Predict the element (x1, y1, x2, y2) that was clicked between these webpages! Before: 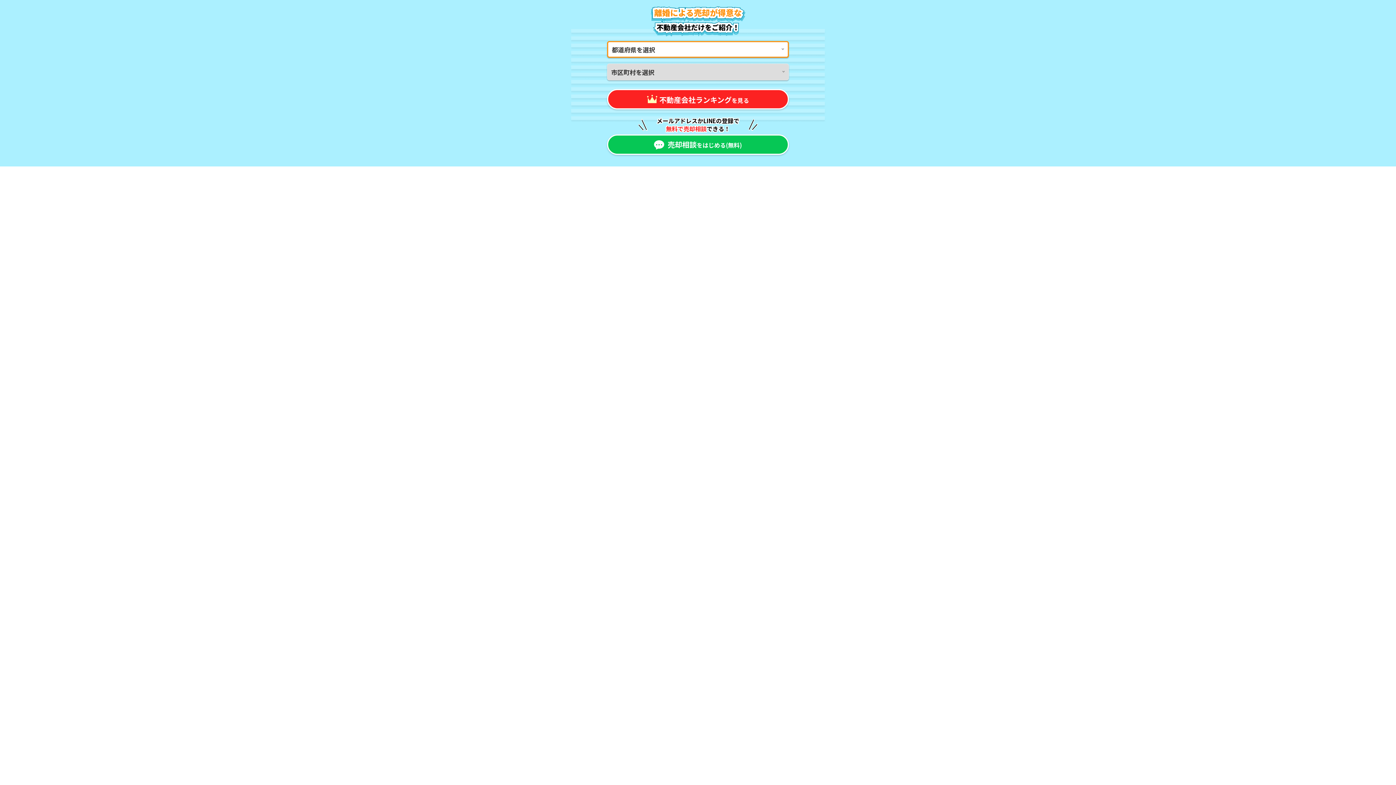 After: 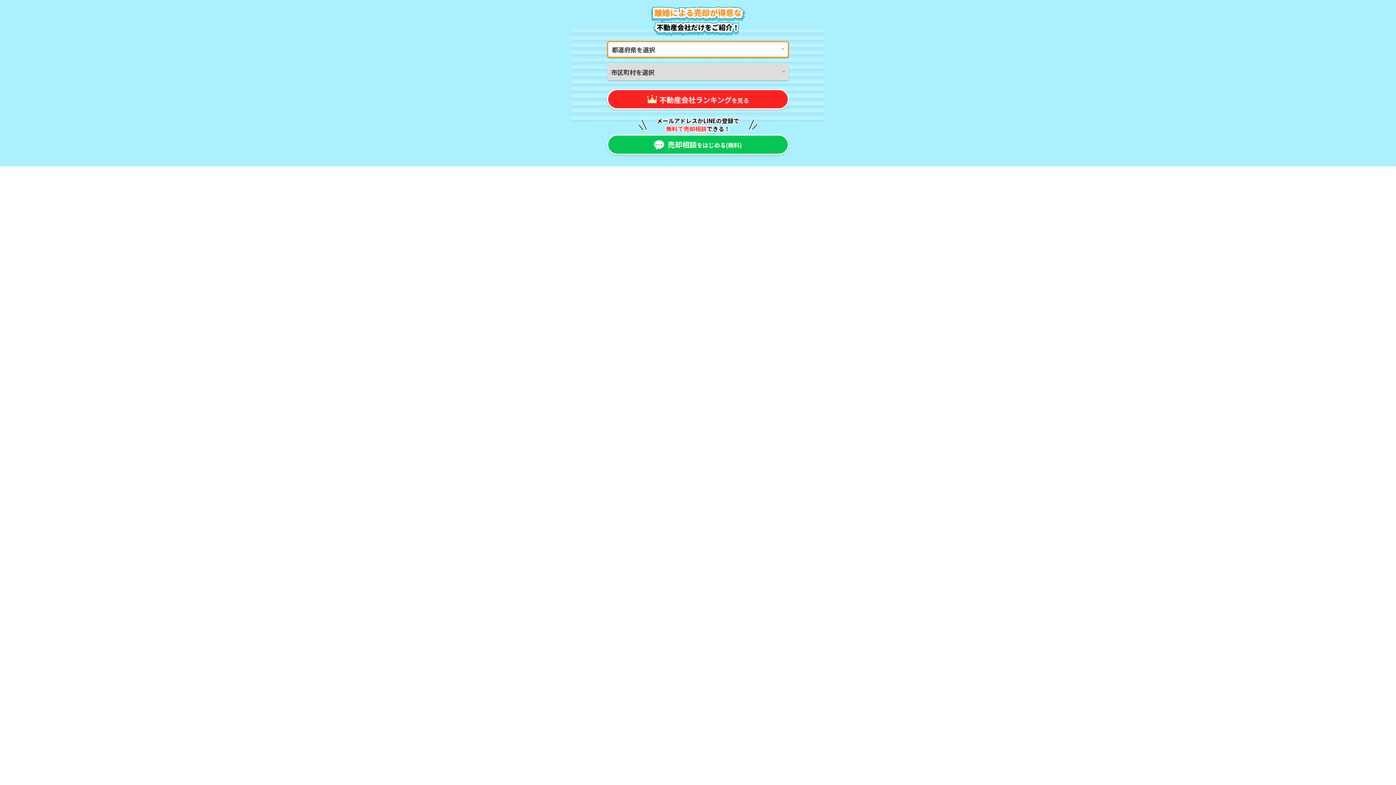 Action: bbox: (607, 134, 789, 154) label: 売却相談をはじめる(無料)